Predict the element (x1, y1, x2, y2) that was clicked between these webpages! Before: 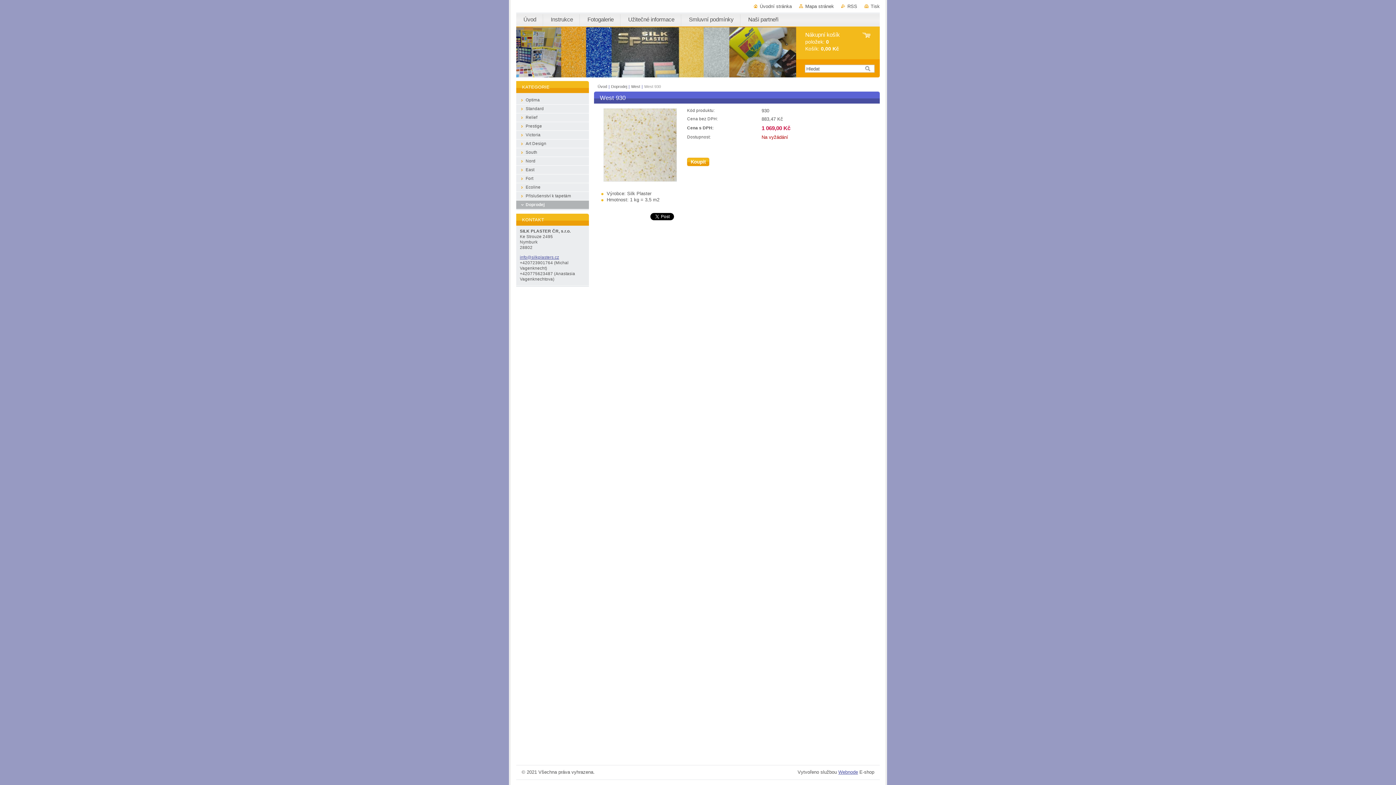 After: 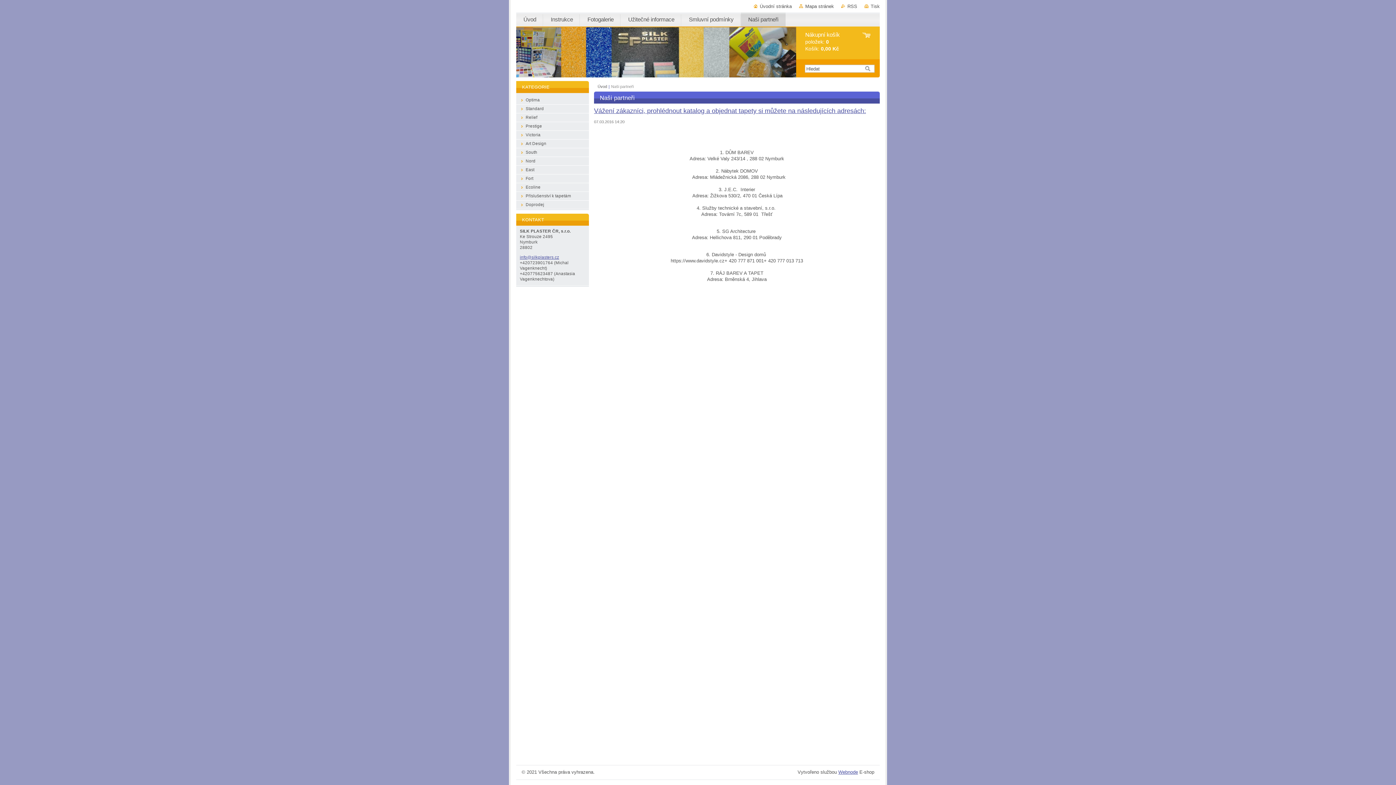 Action: bbox: (741, 12, 785, 26) label: Naši partneři